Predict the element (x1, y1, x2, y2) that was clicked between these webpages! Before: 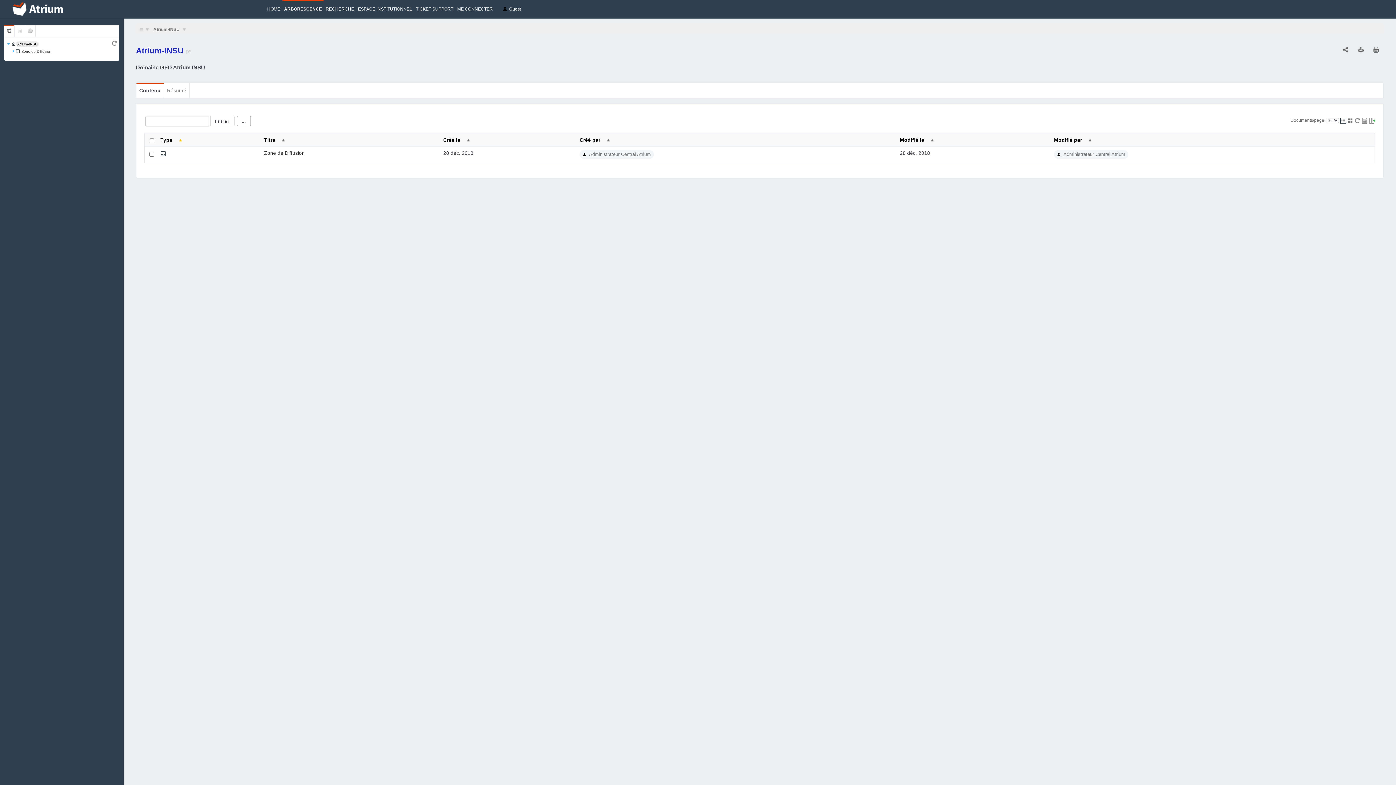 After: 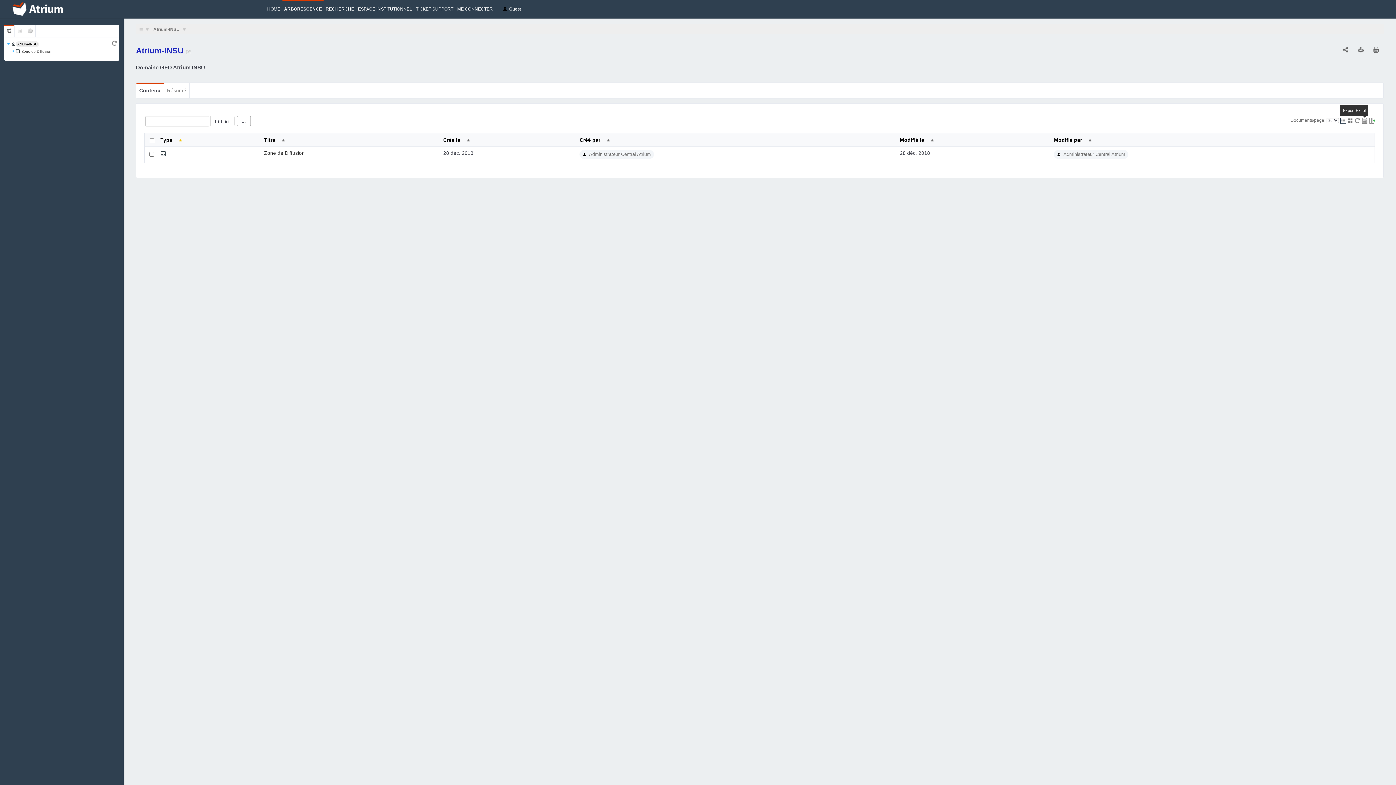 Action: bbox: (1362, 119, 1368, 124)